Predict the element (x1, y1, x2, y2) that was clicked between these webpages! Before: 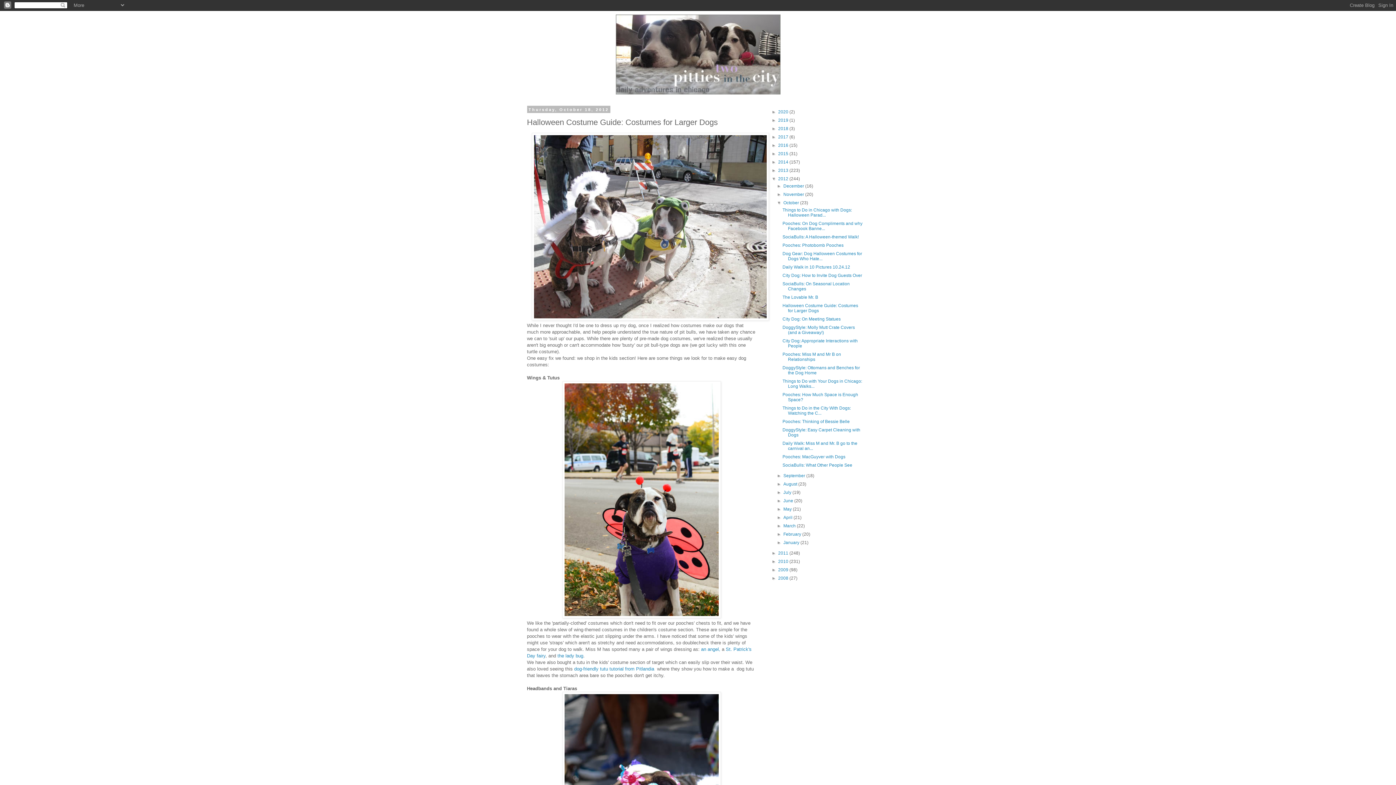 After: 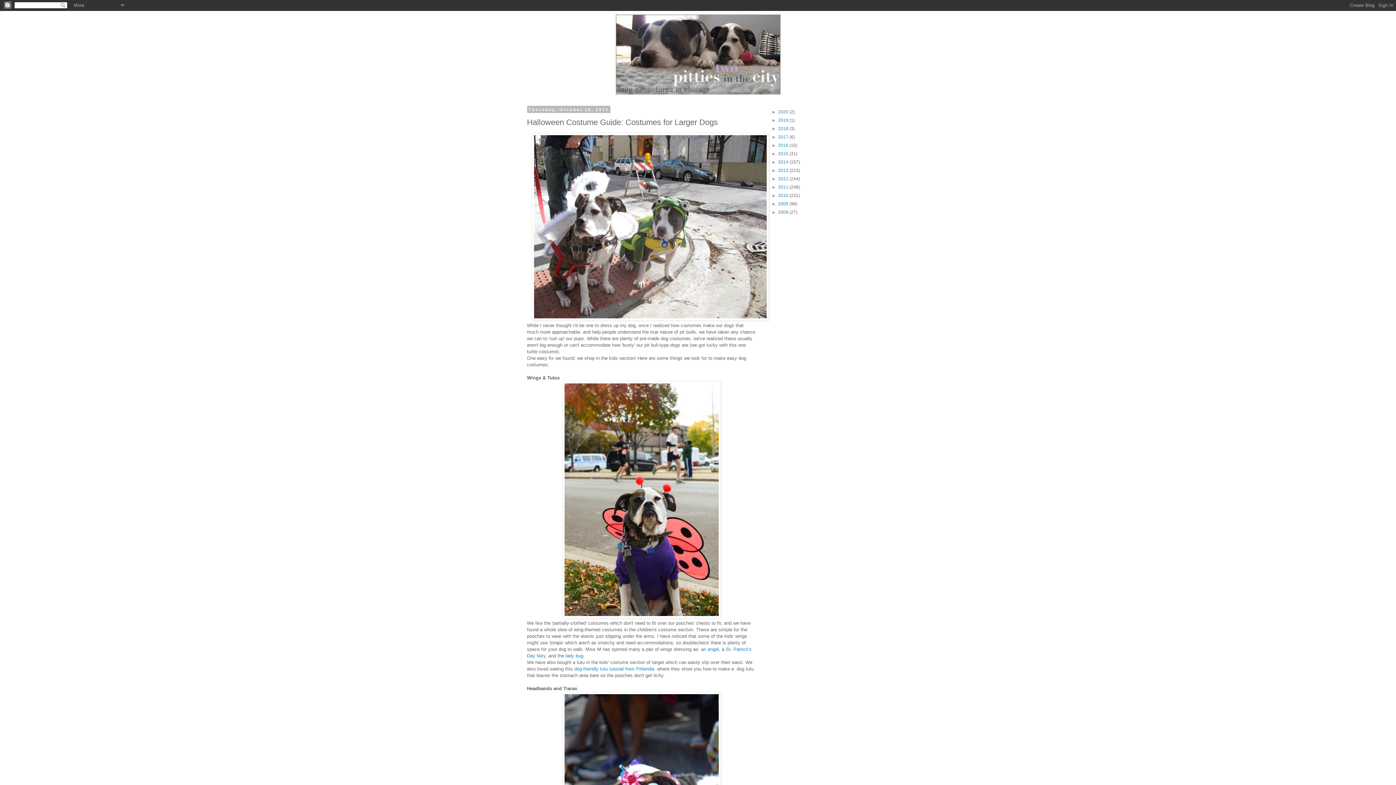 Action: bbox: (771, 176, 778, 181) label: ▼  